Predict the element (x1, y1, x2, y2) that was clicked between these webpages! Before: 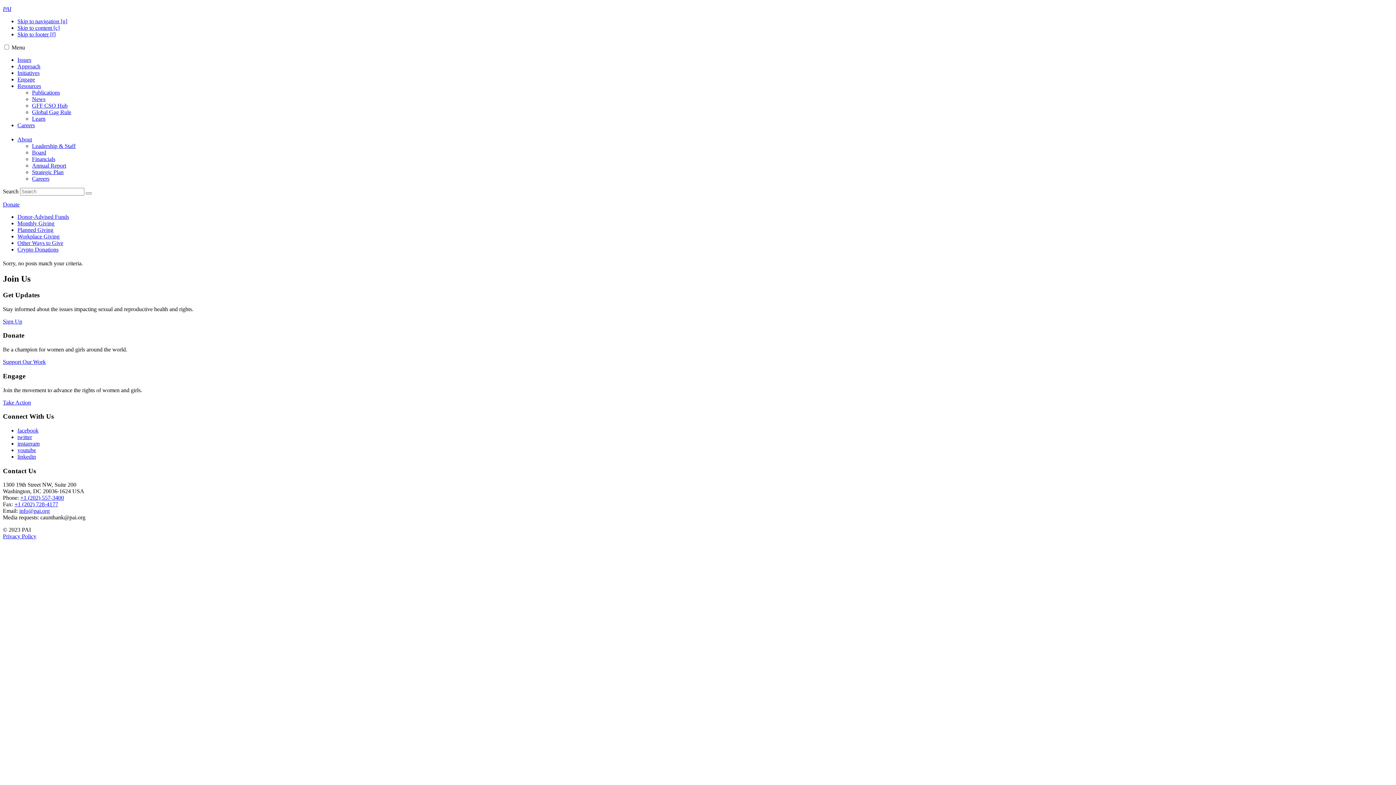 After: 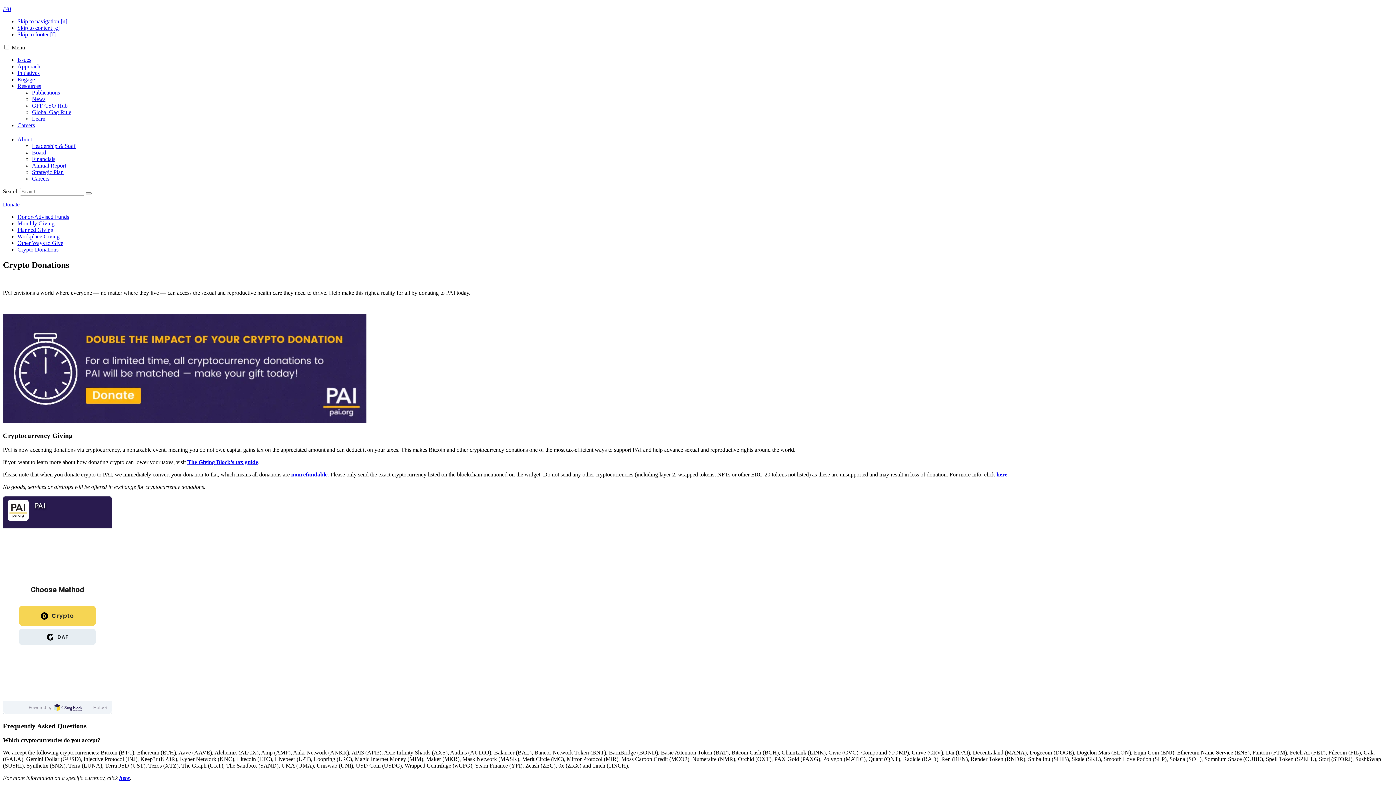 Action: label: Crypto Donations bbox: (17, 246, 58, 252)